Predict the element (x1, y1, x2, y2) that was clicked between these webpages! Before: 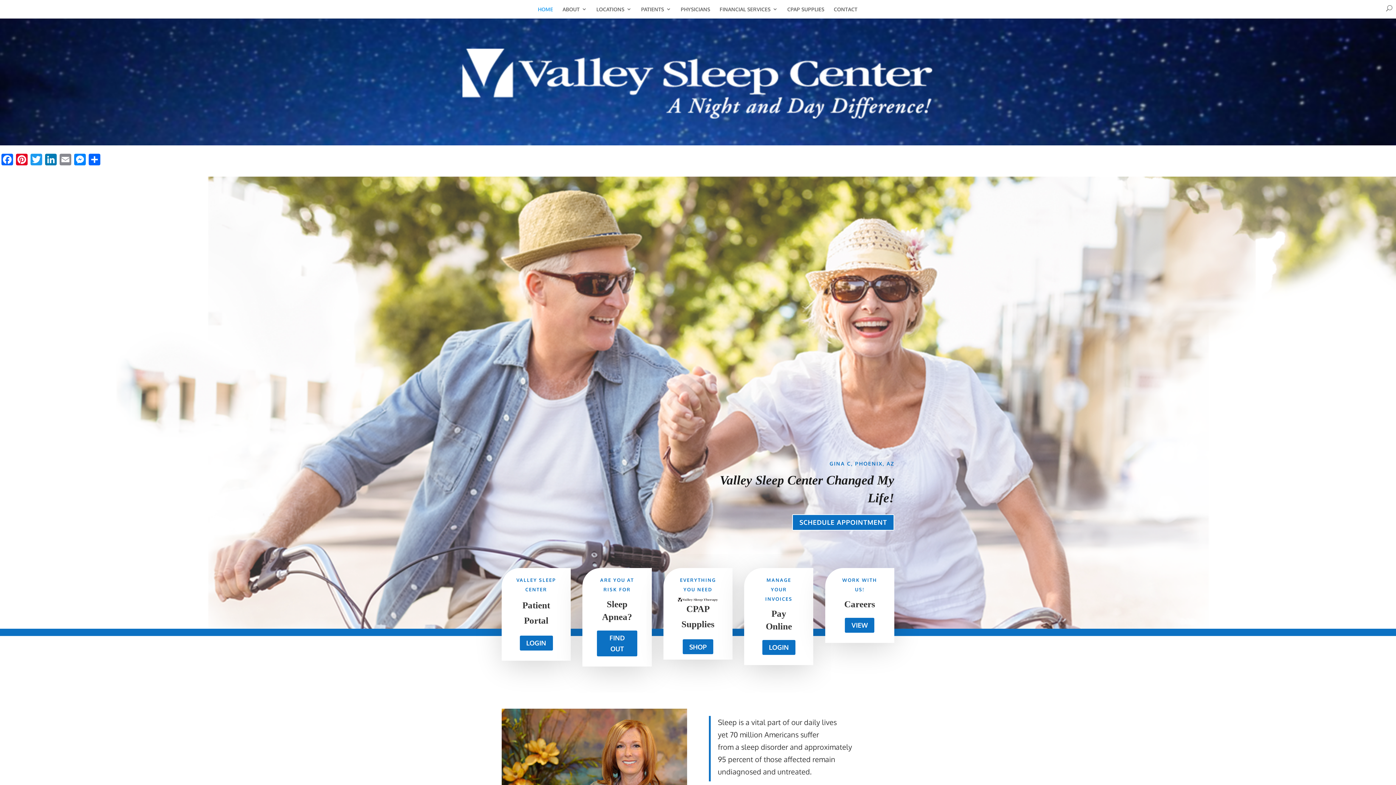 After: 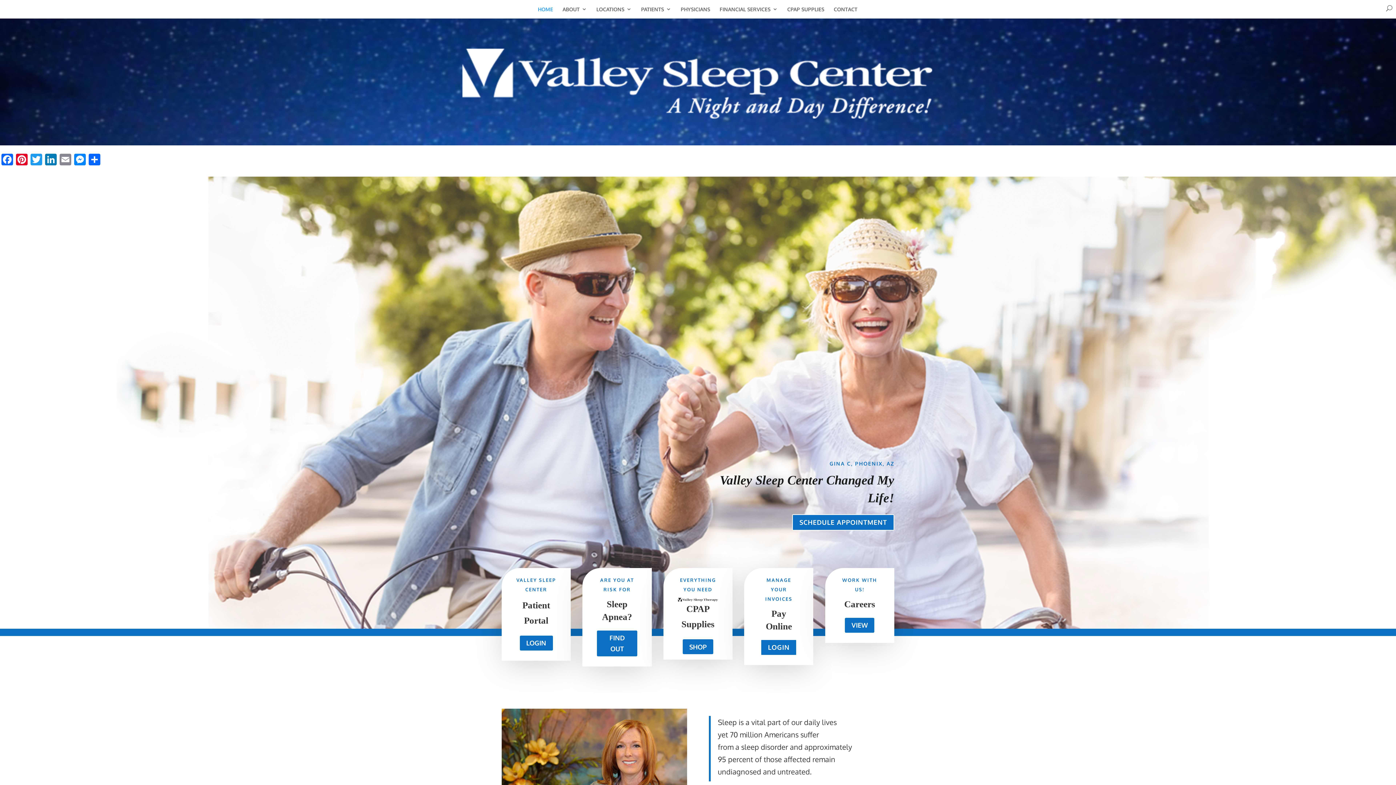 Action: label: LOGIN bbox: (762, 640, 795, 655)